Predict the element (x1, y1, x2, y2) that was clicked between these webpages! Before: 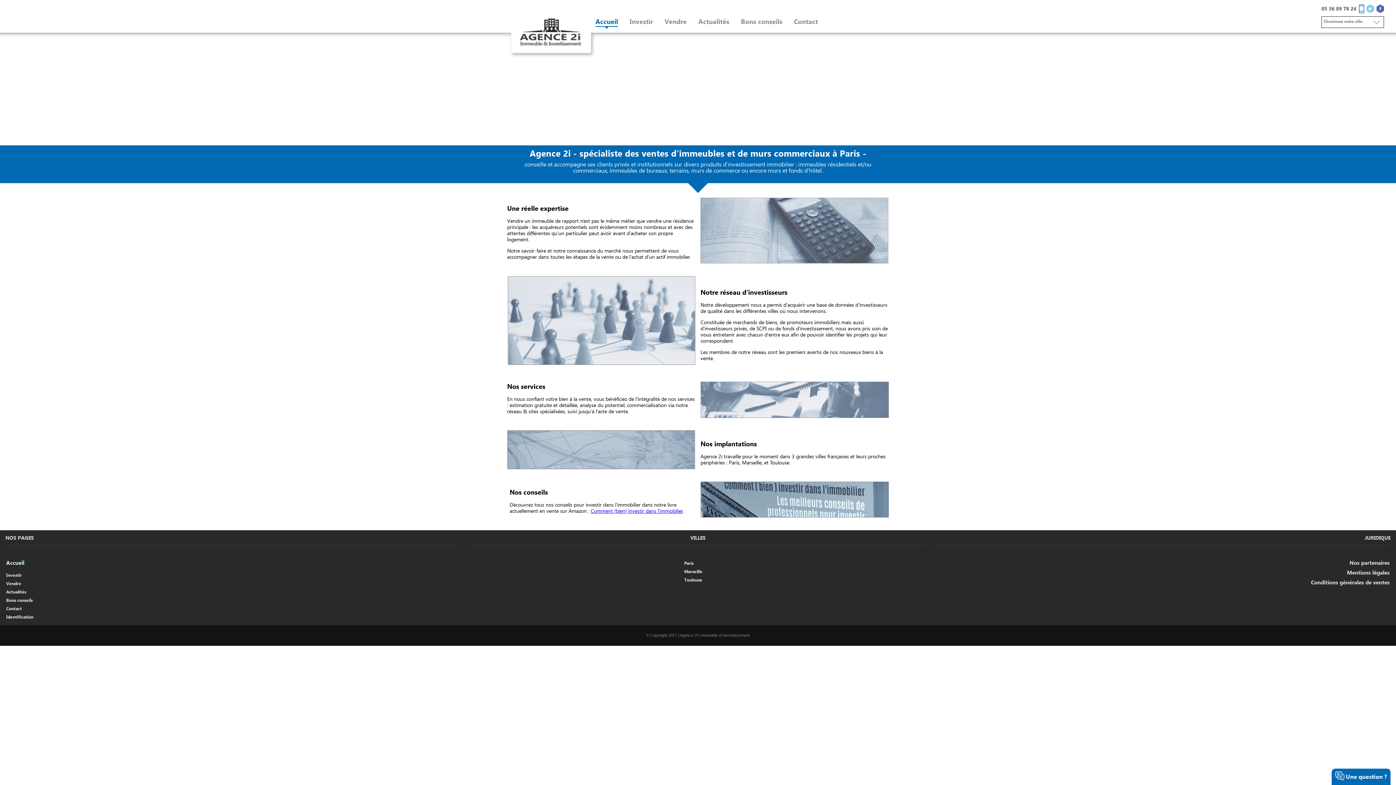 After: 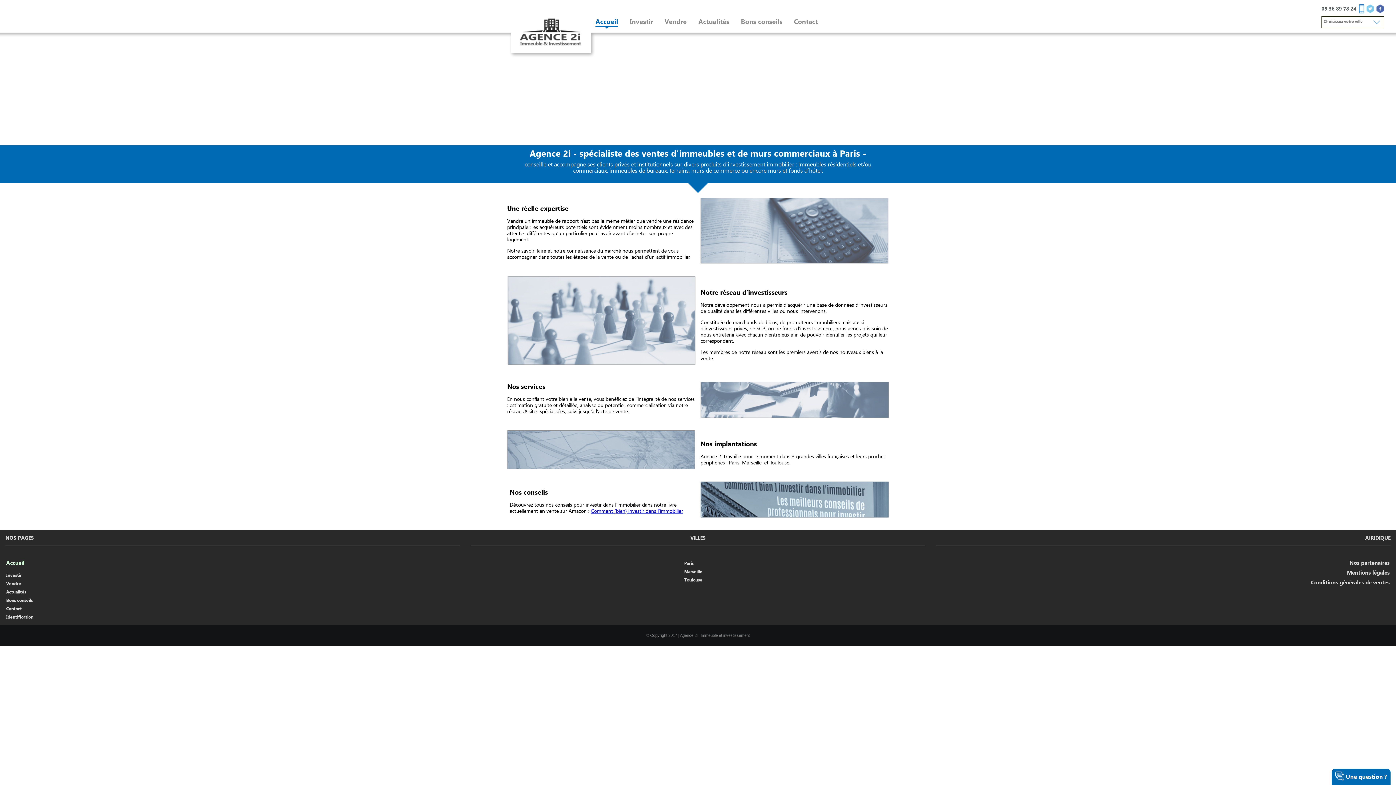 Action: label: Marseille bbox: (683, 567, 712, 575)